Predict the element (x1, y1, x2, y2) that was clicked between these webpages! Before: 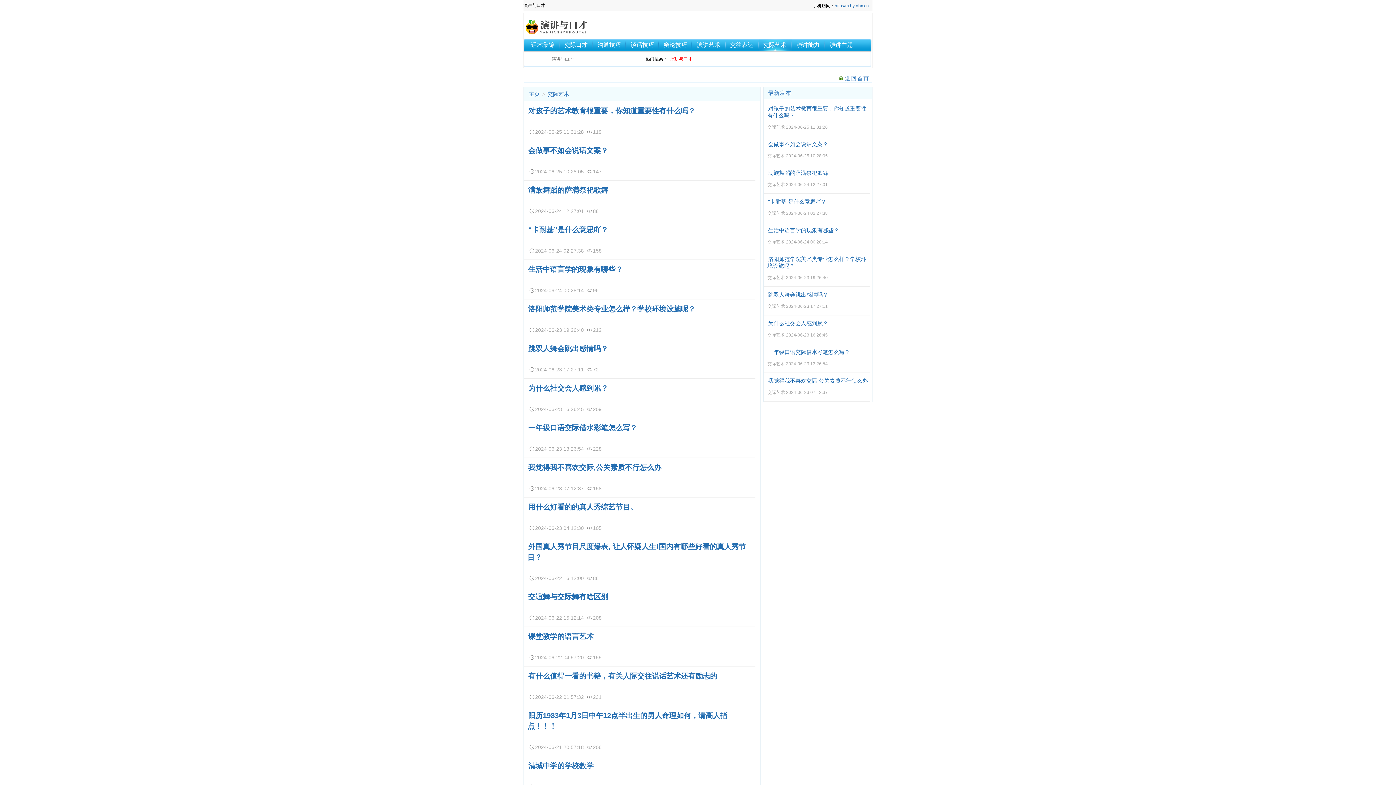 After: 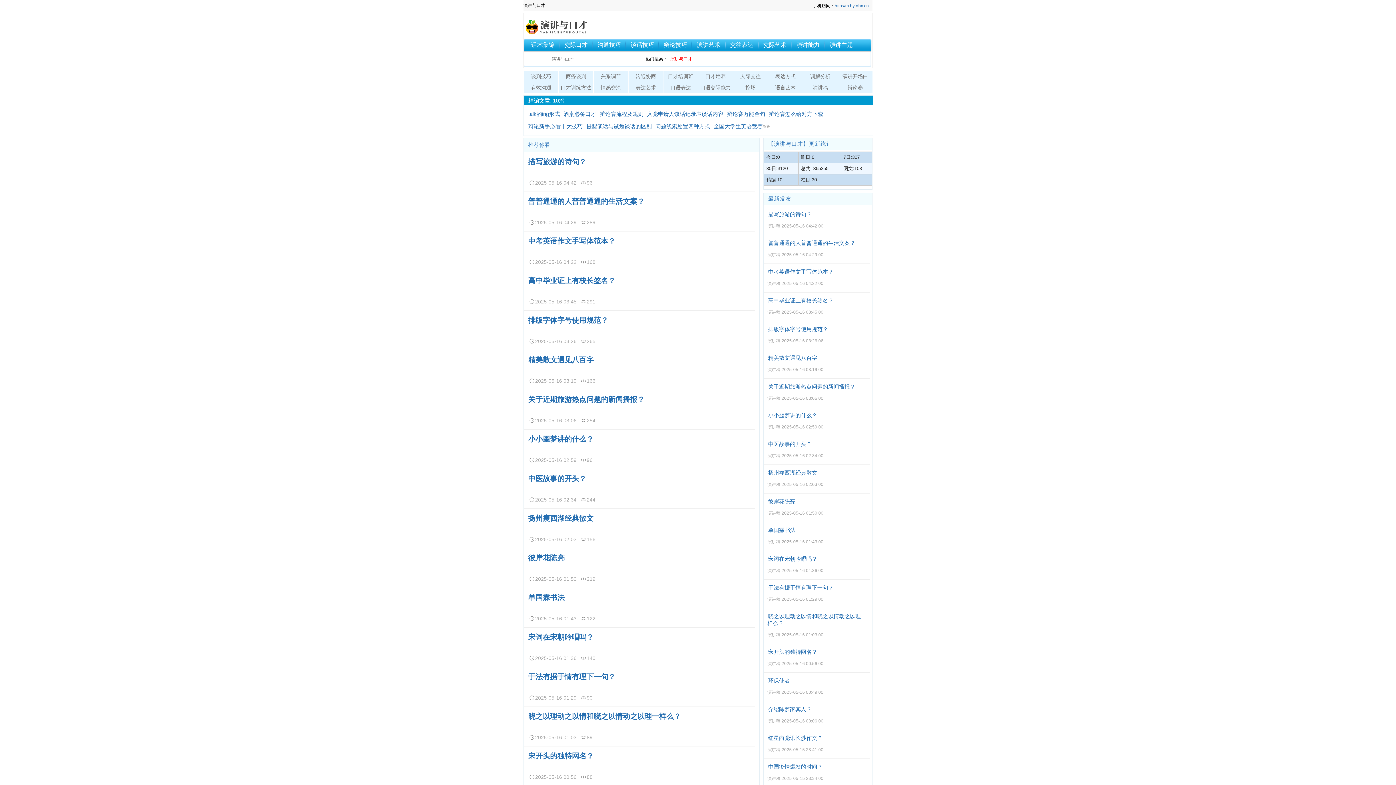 Action: bbox: (845, 75, 869, 81) label: 返回首页